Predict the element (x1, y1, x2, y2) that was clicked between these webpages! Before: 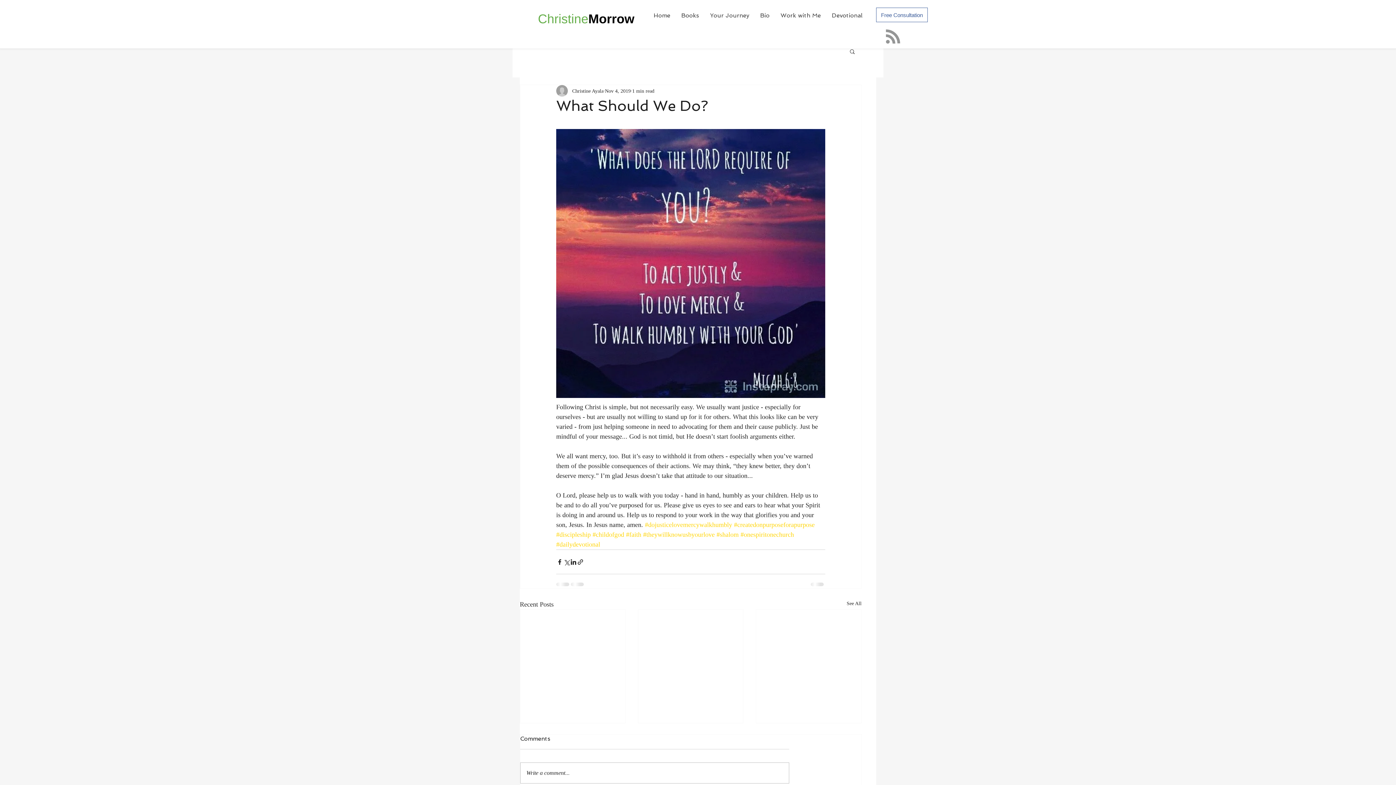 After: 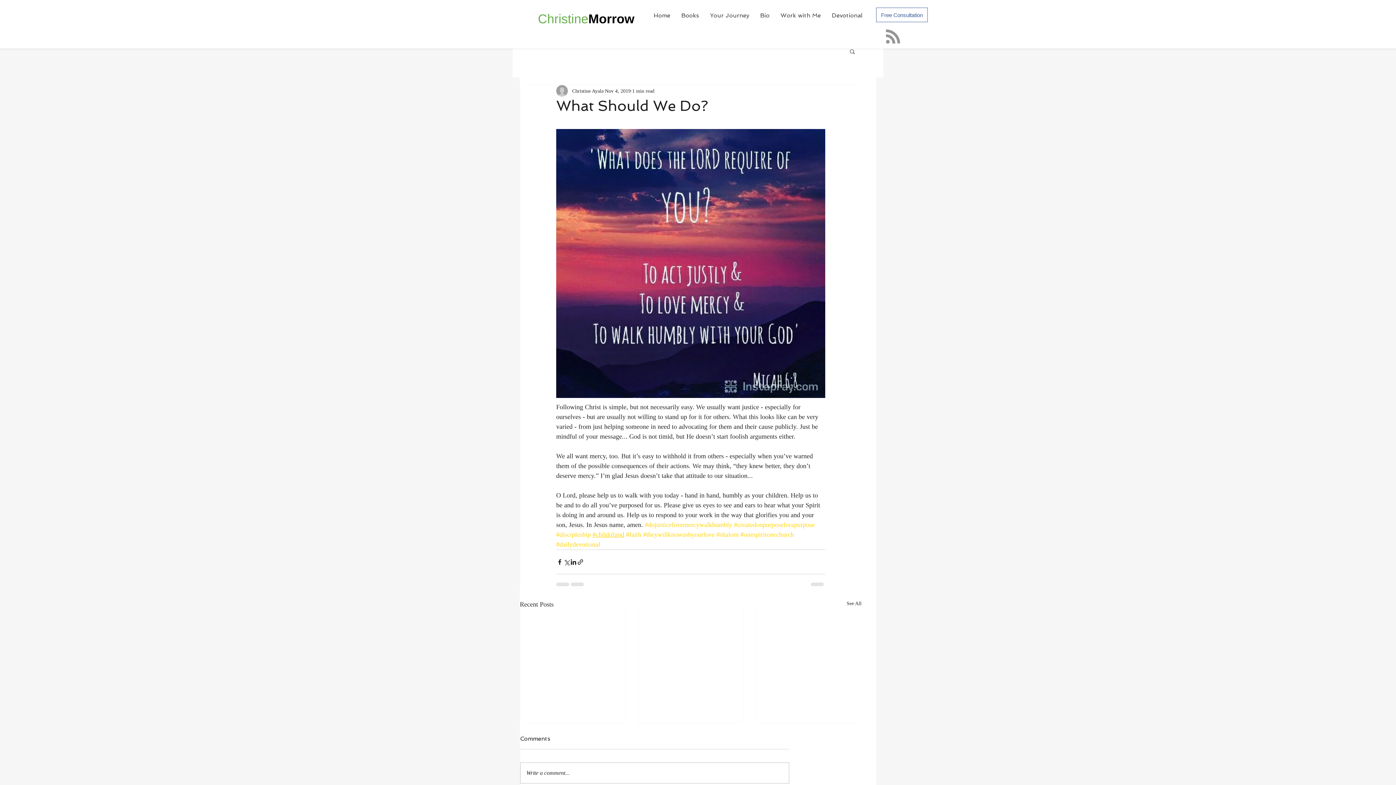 Action: label: #childofgod bbox: (592, 531, 624, 538)